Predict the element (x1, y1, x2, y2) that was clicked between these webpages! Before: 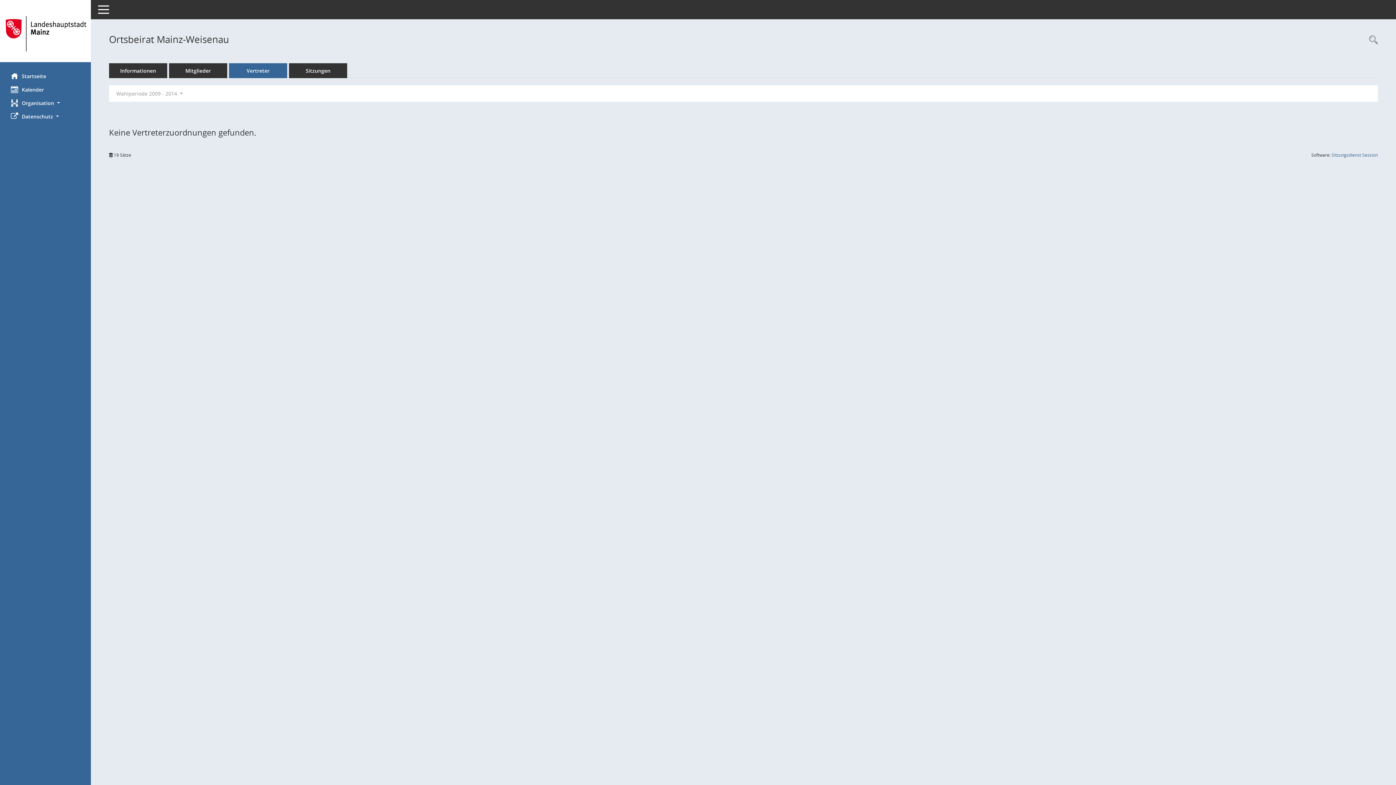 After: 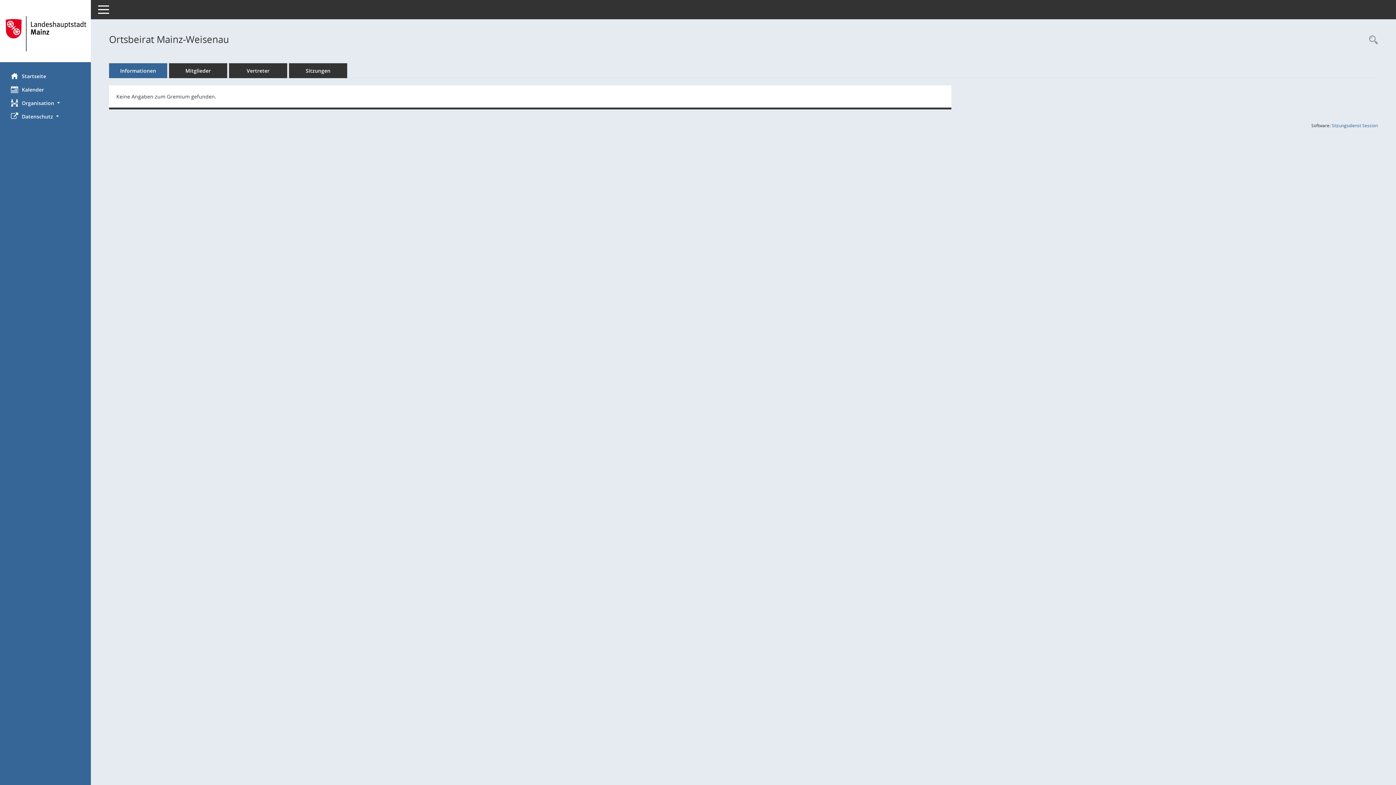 Action: label: Informationen bbox: (109, 63, 167, 78)